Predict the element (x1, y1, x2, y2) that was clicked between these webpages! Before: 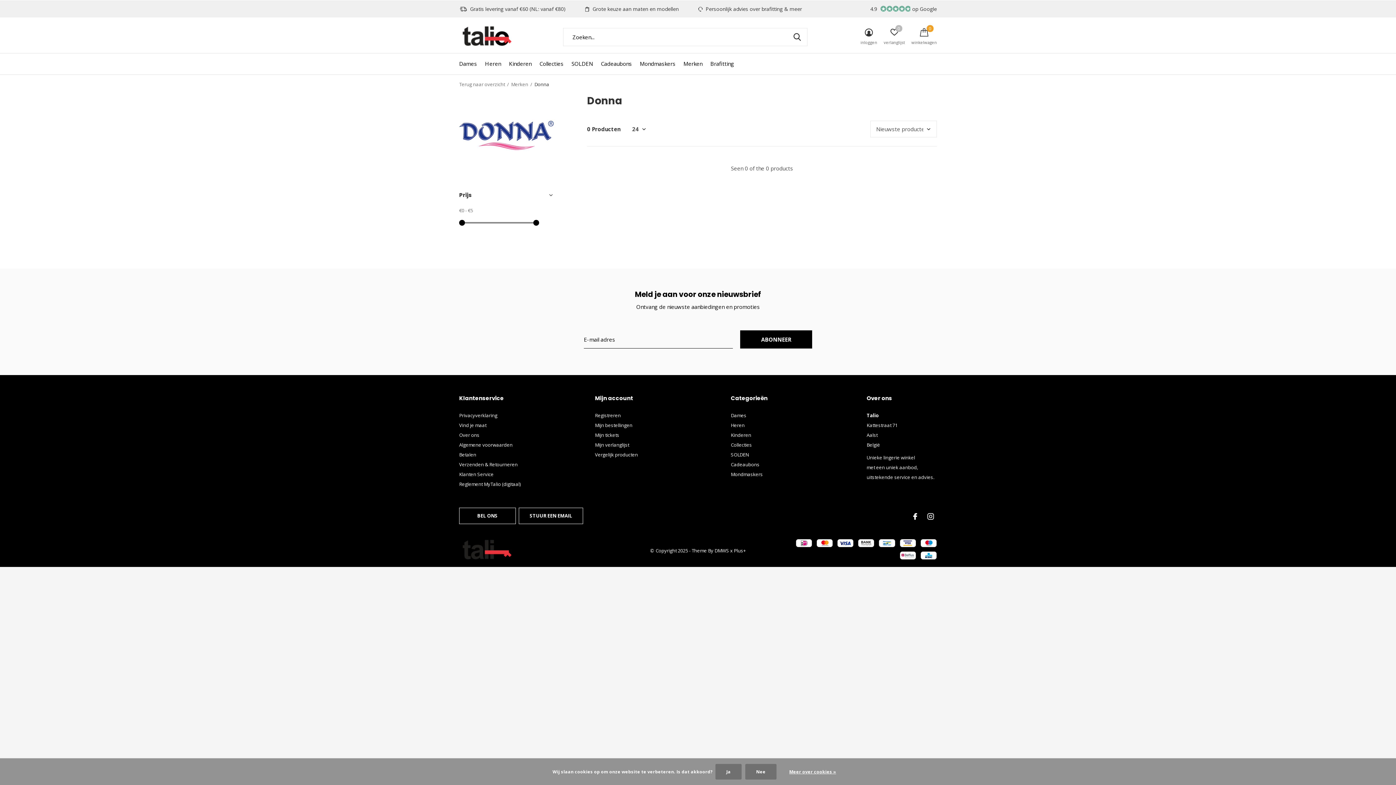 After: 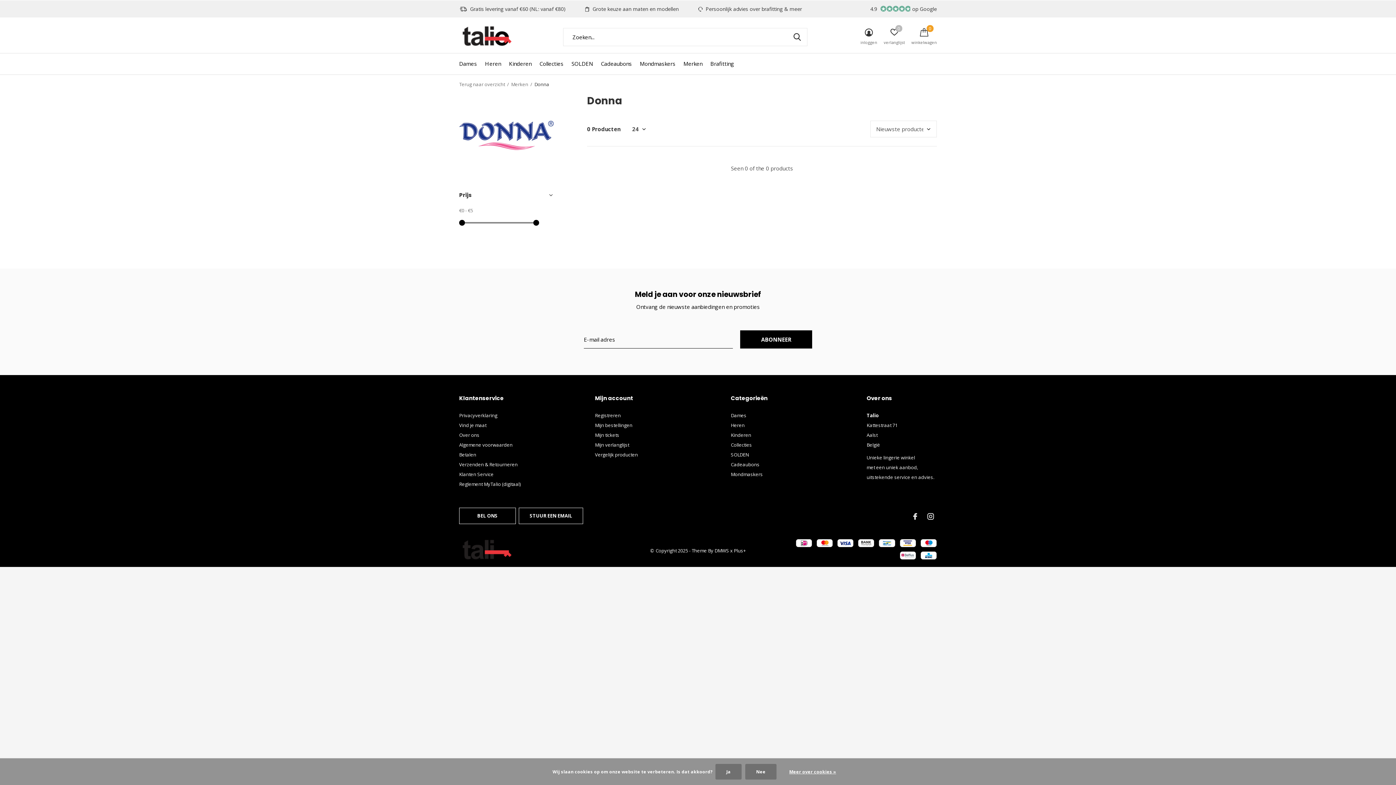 Action: label: Facebook bbox: (913, 508, 917, 524)